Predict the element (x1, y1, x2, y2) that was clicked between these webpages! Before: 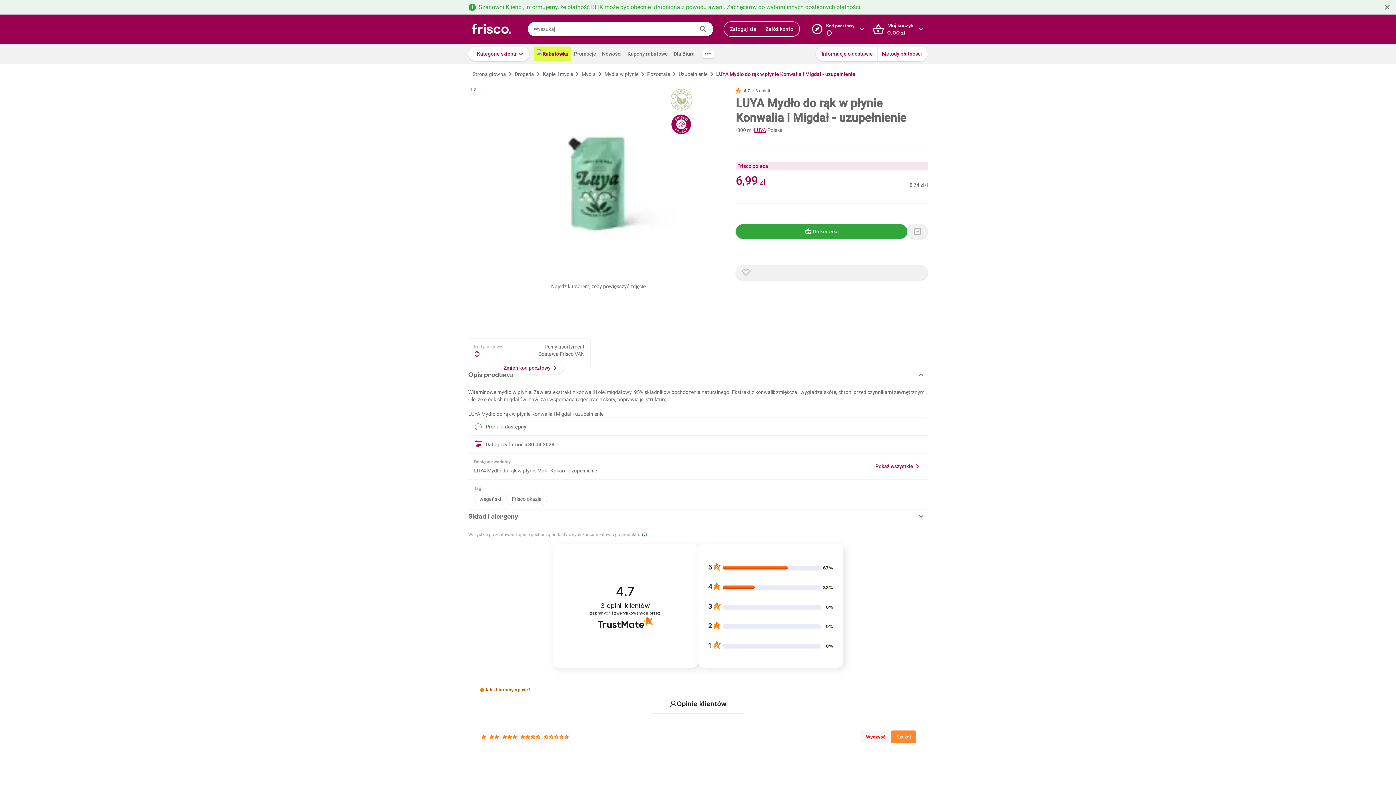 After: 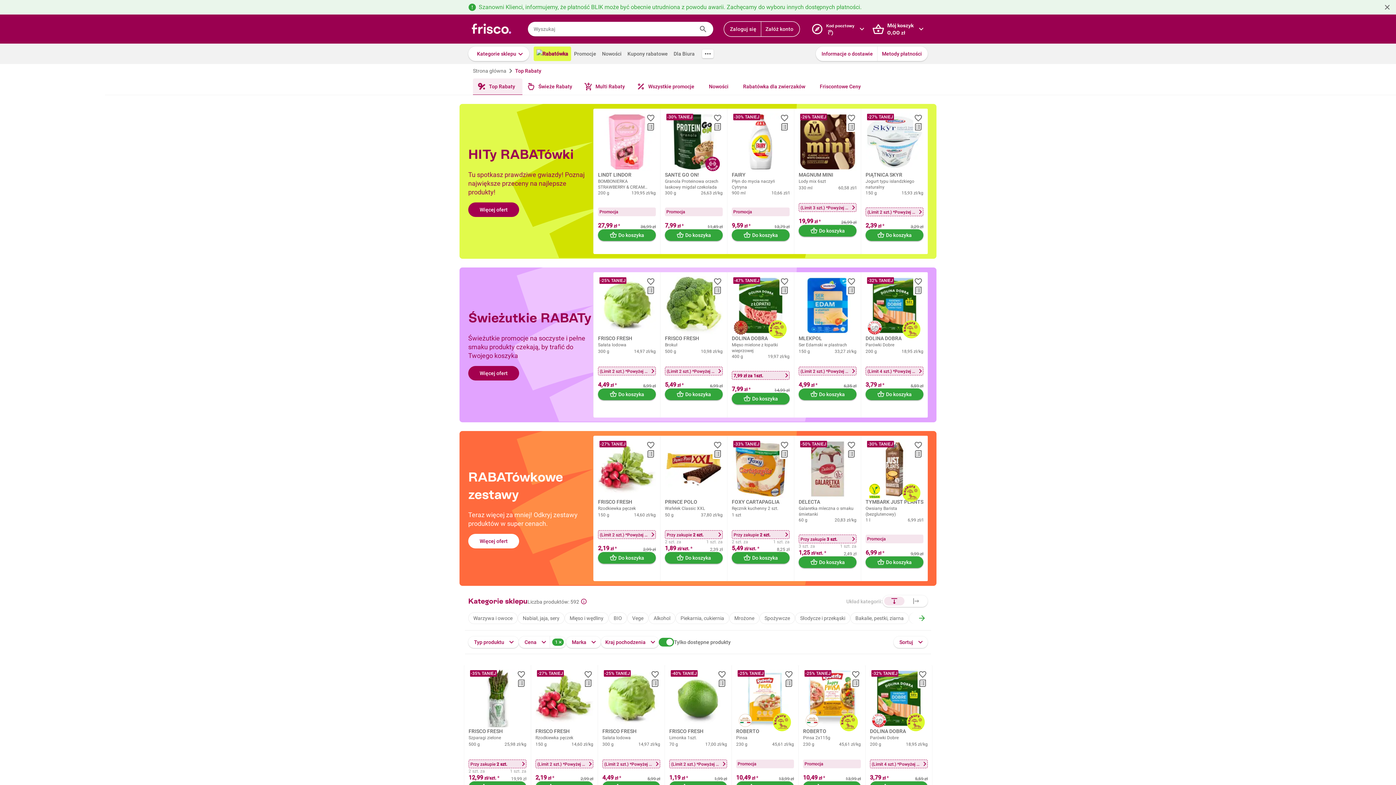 Action: bbox: (533, 46, 571, 61) label: Rabatówka